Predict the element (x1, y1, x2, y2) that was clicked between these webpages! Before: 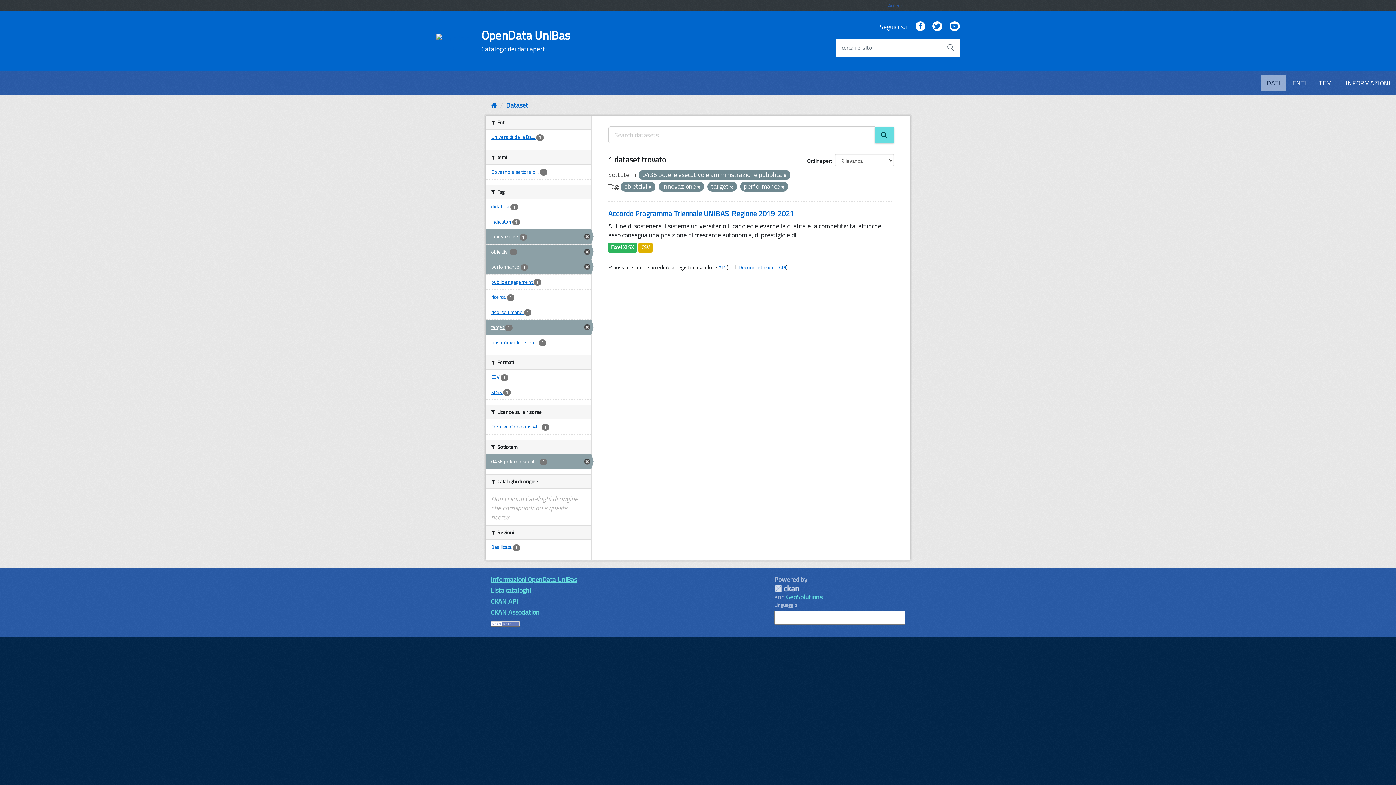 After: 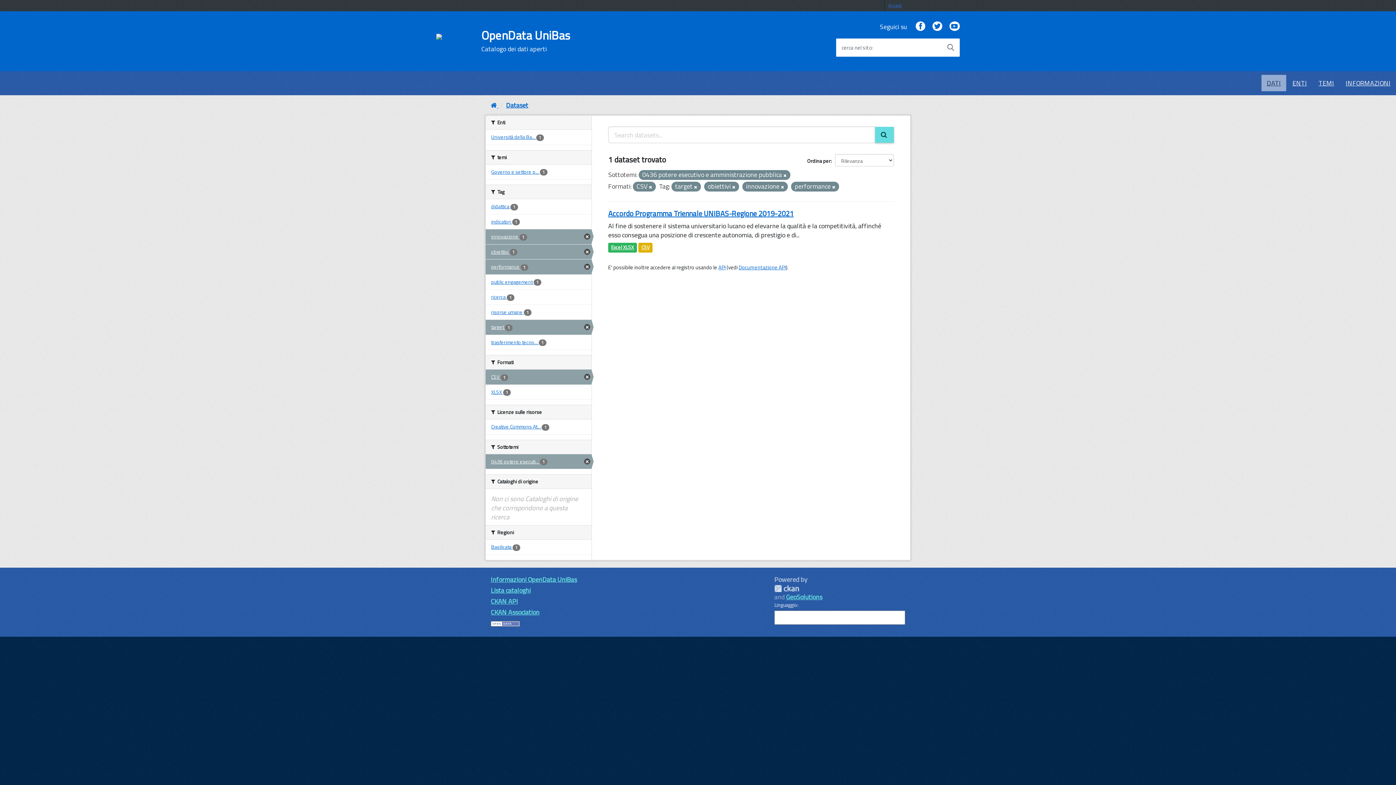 Action: label: CSV 1 bbox: (485, 369, 591, 384)